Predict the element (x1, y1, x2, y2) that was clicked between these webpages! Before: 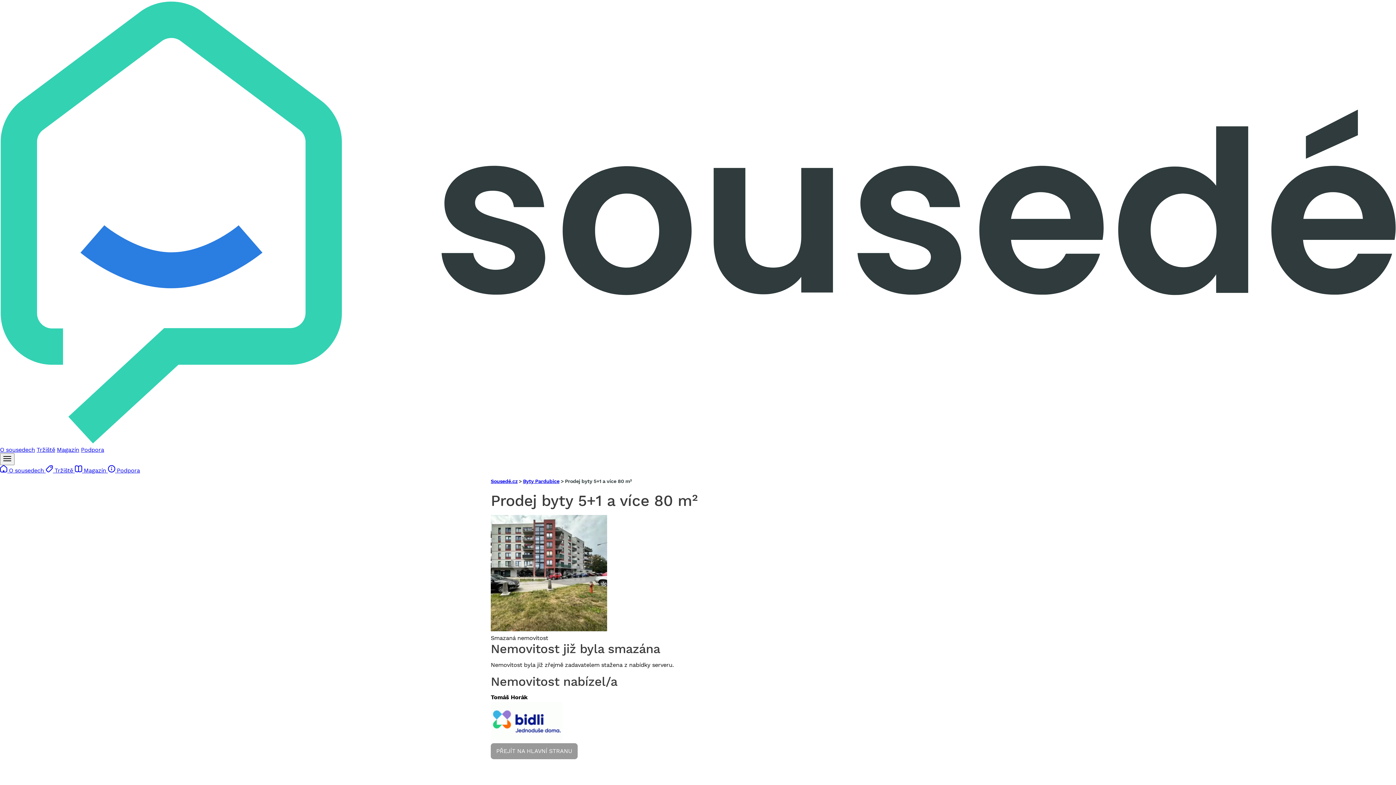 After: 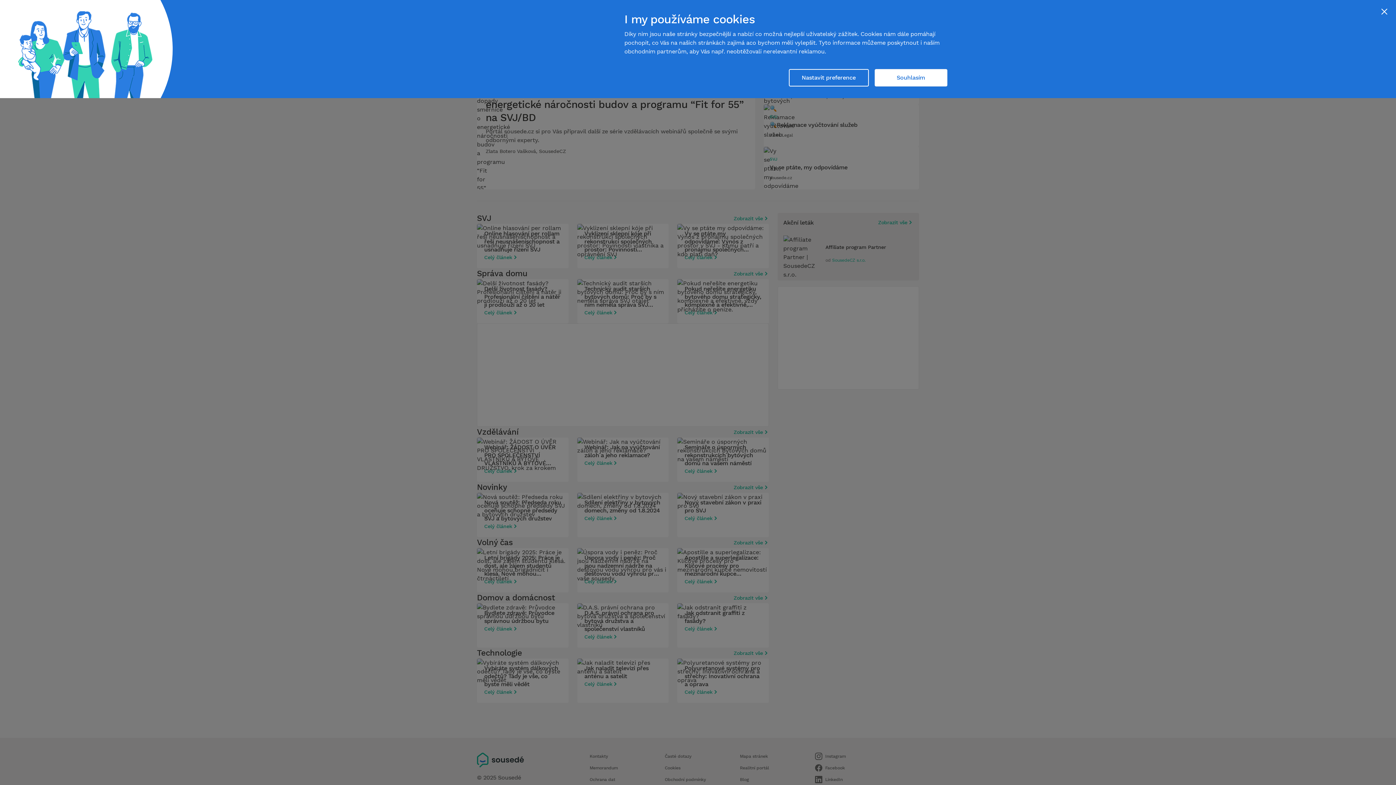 Action: bbox: (56, 446, 79, 453) label: Magazín